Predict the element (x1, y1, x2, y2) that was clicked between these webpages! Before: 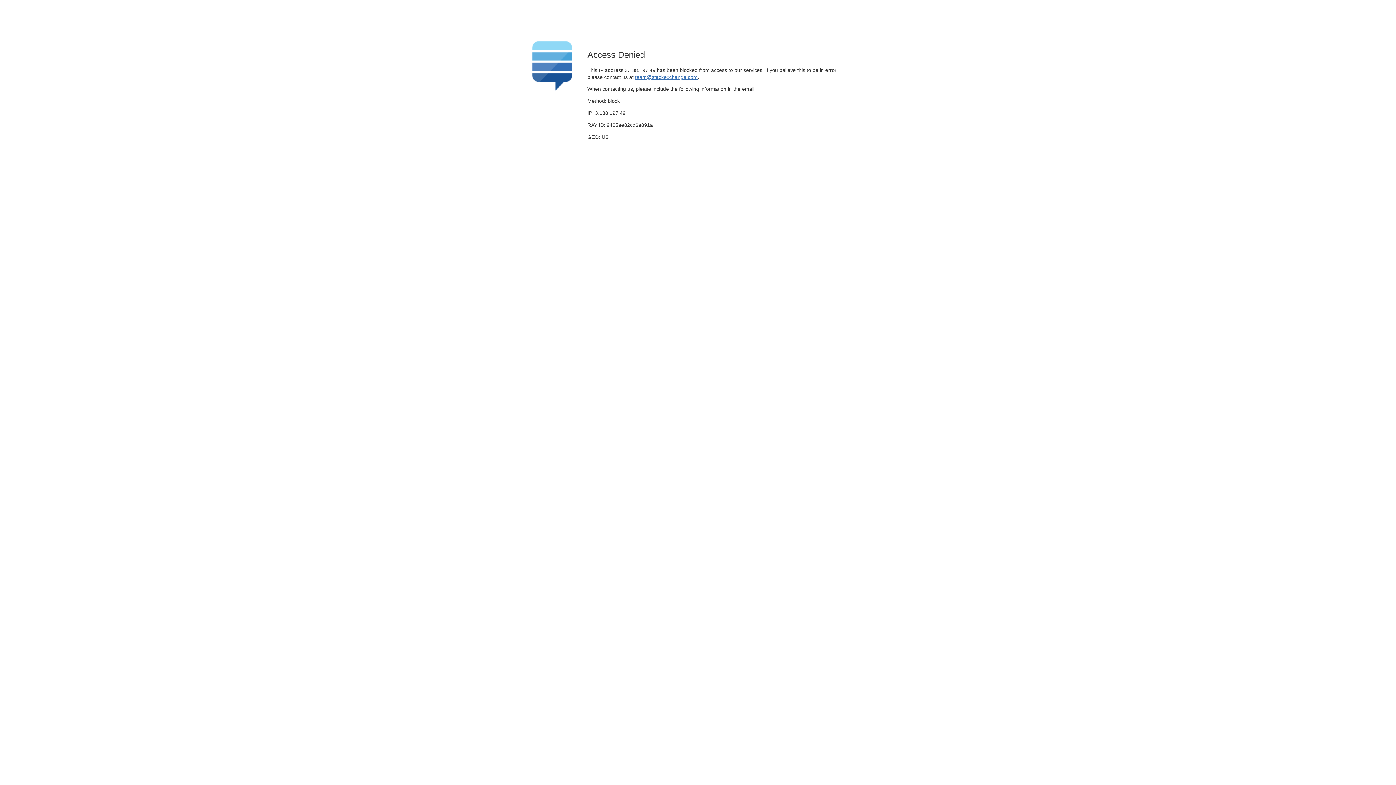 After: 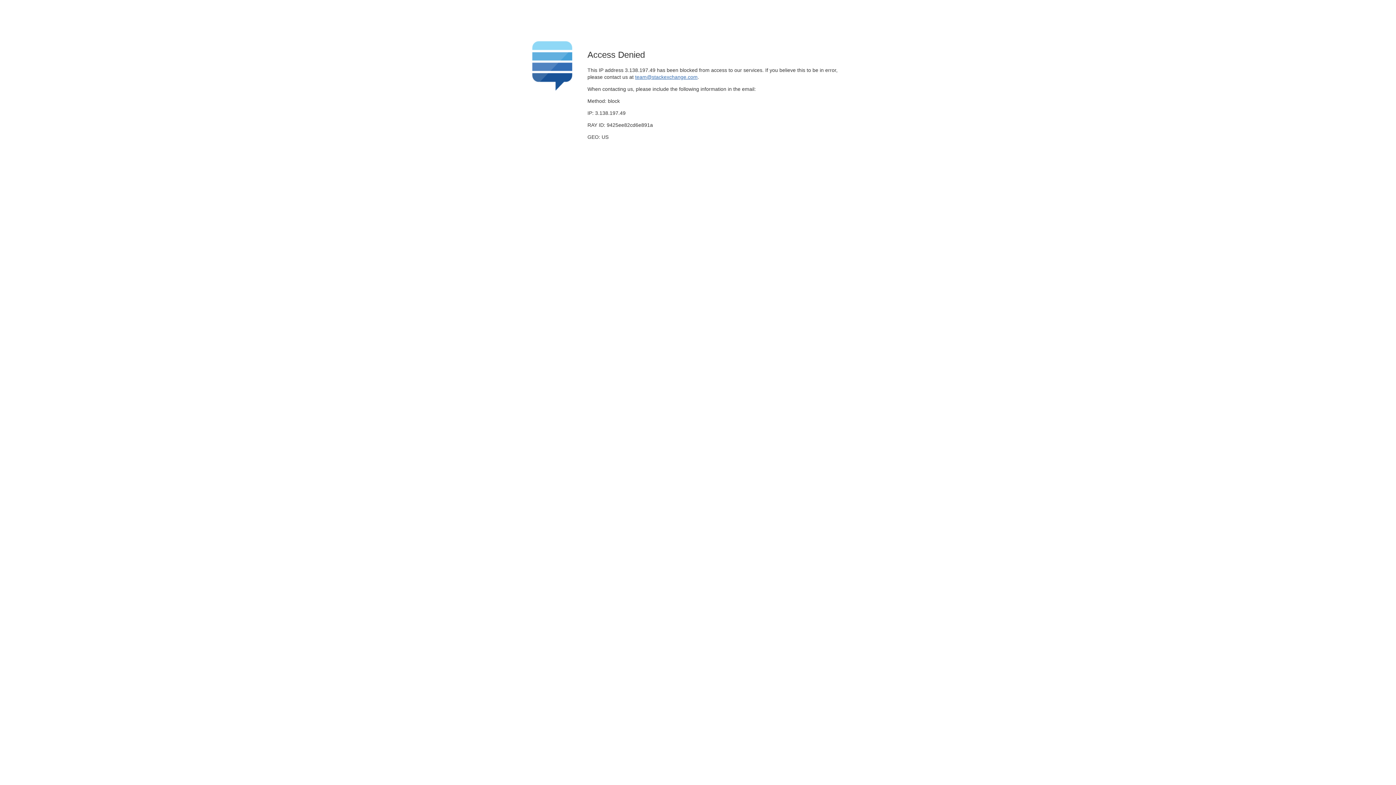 Action: bbox: (635, 74, 697, 79) label: team@stackexchange.com